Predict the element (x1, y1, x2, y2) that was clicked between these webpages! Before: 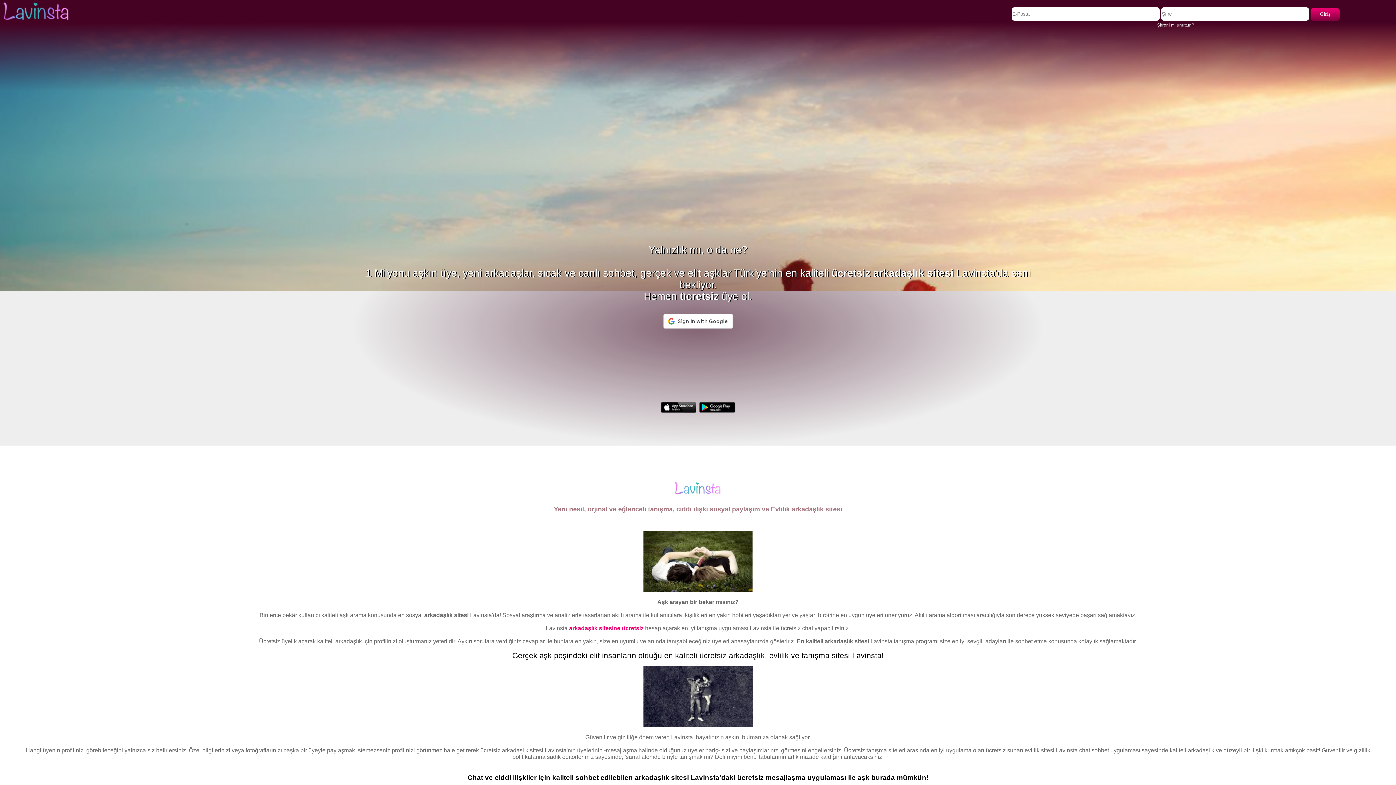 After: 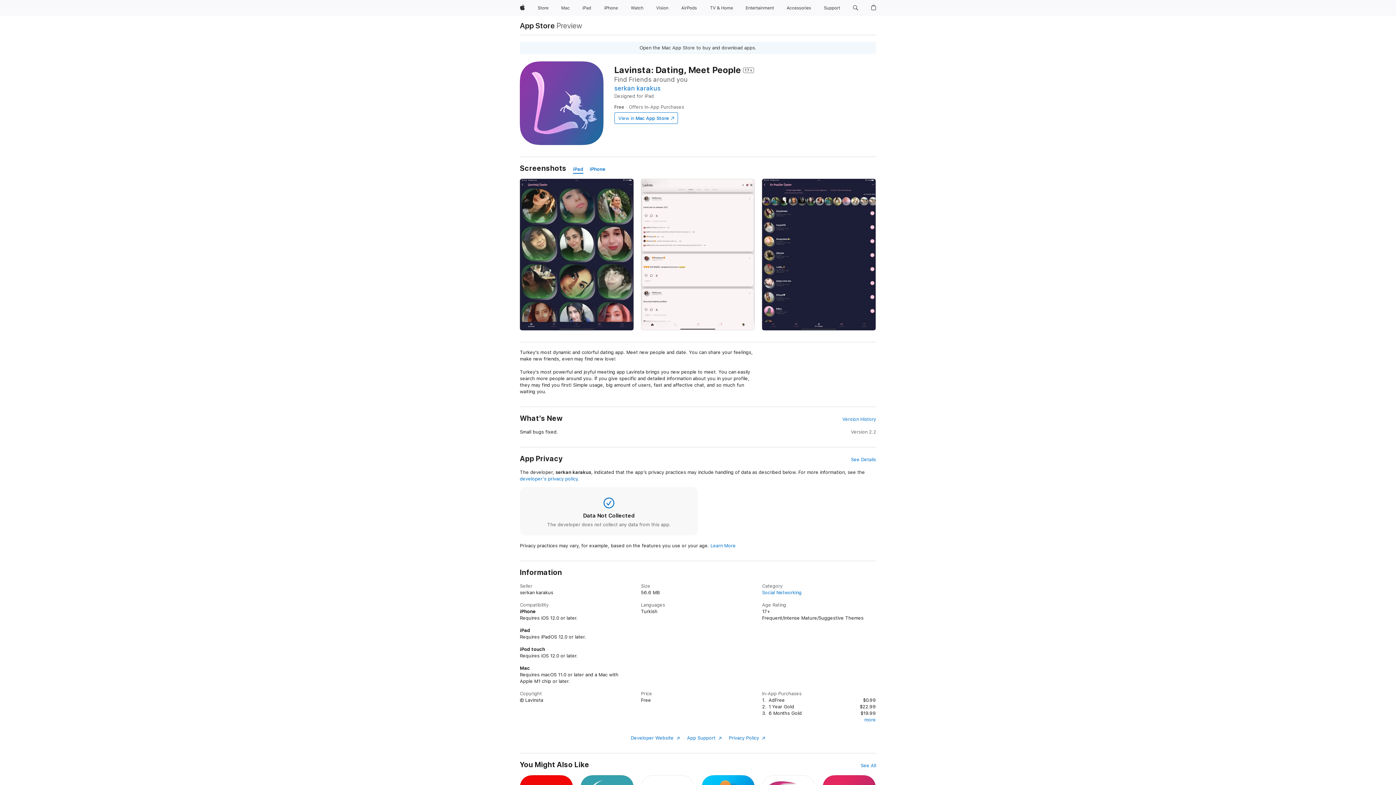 Action: bbox: (660, 404, 699, 415) label:  